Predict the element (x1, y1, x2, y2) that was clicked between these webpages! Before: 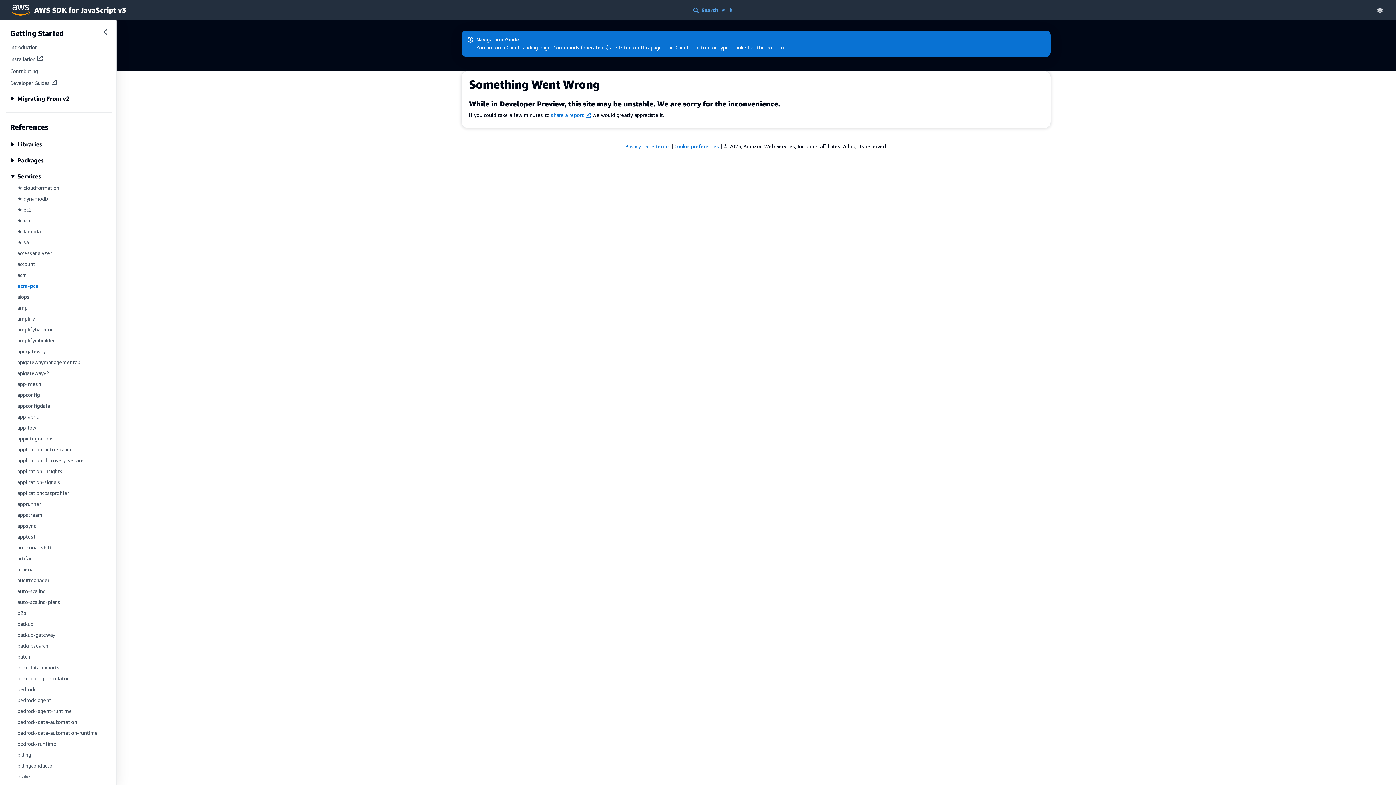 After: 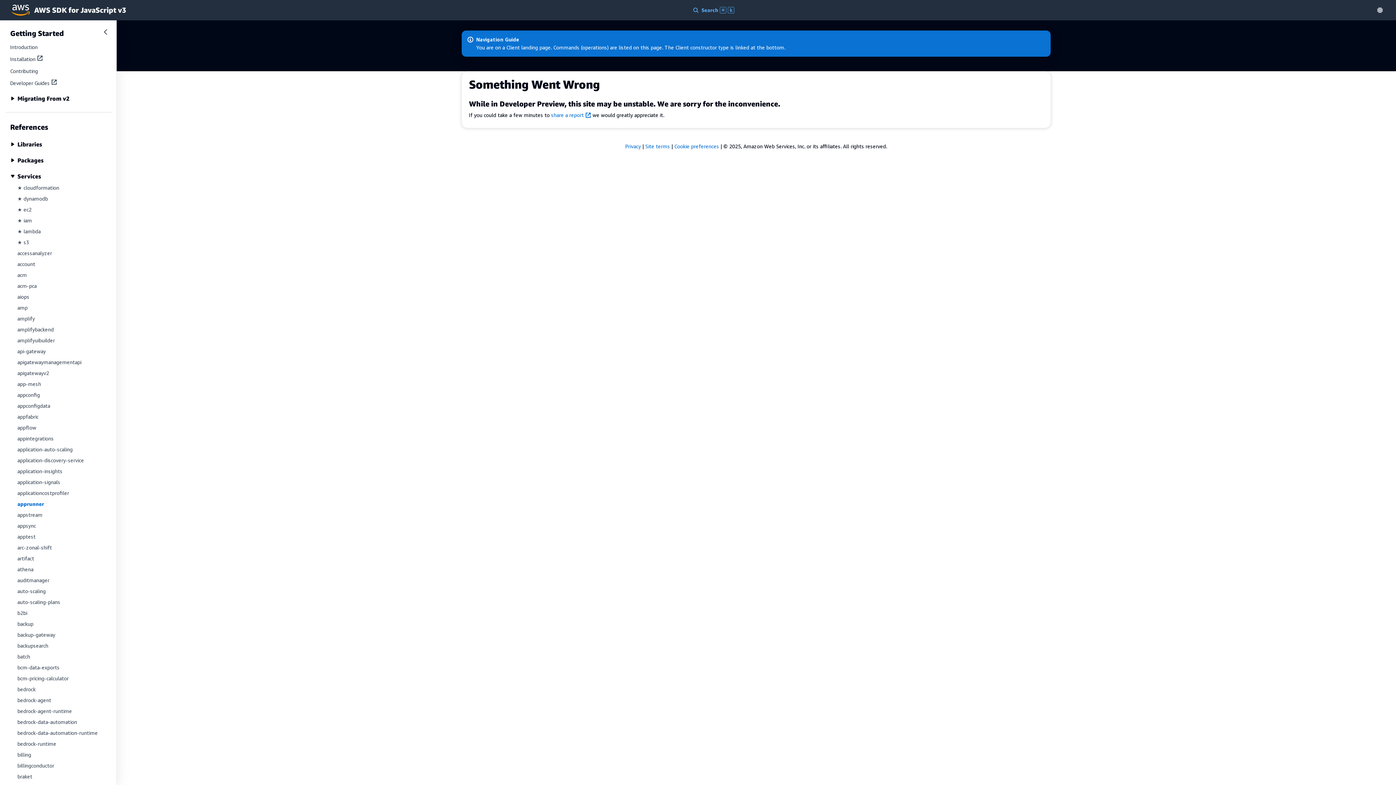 Action: bbox: (17, 501, 41, 507) label: apprunner